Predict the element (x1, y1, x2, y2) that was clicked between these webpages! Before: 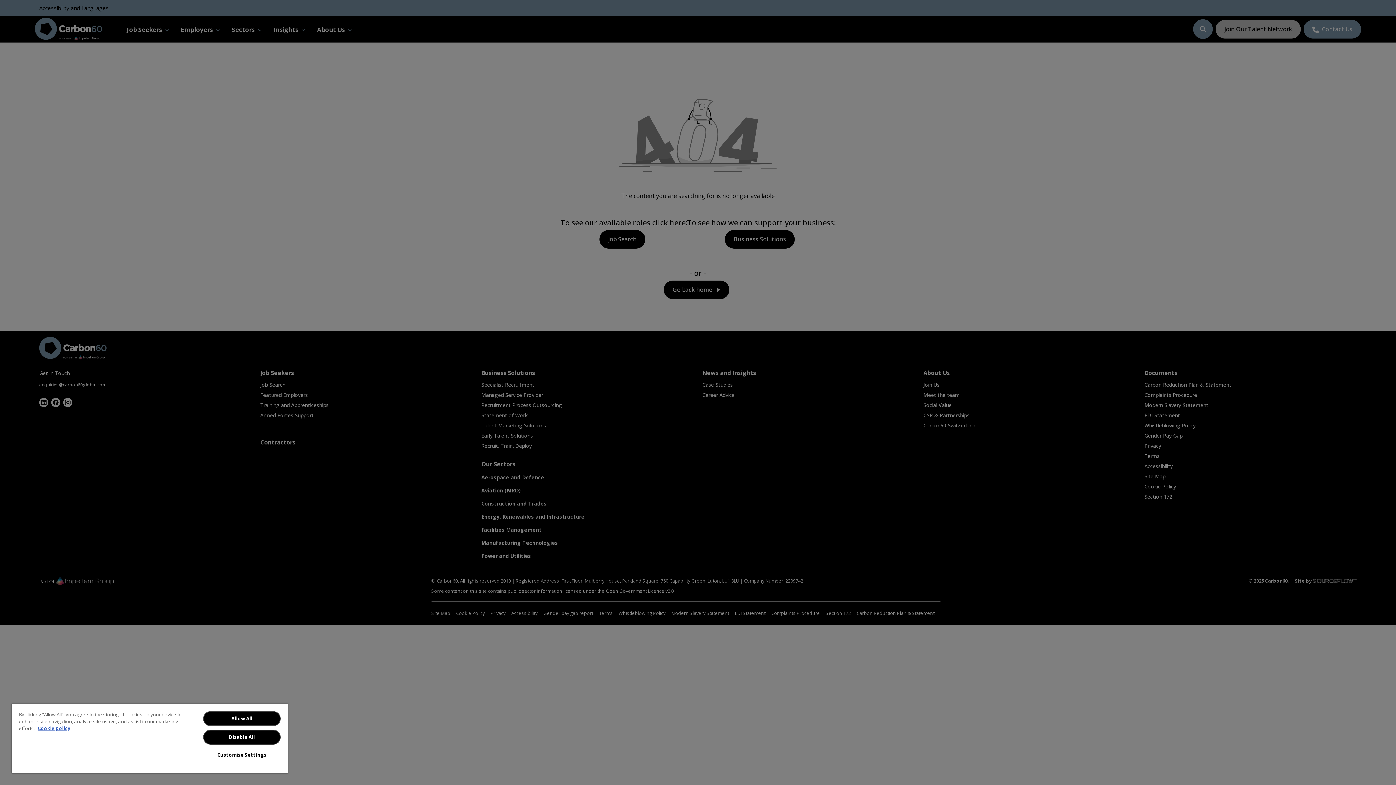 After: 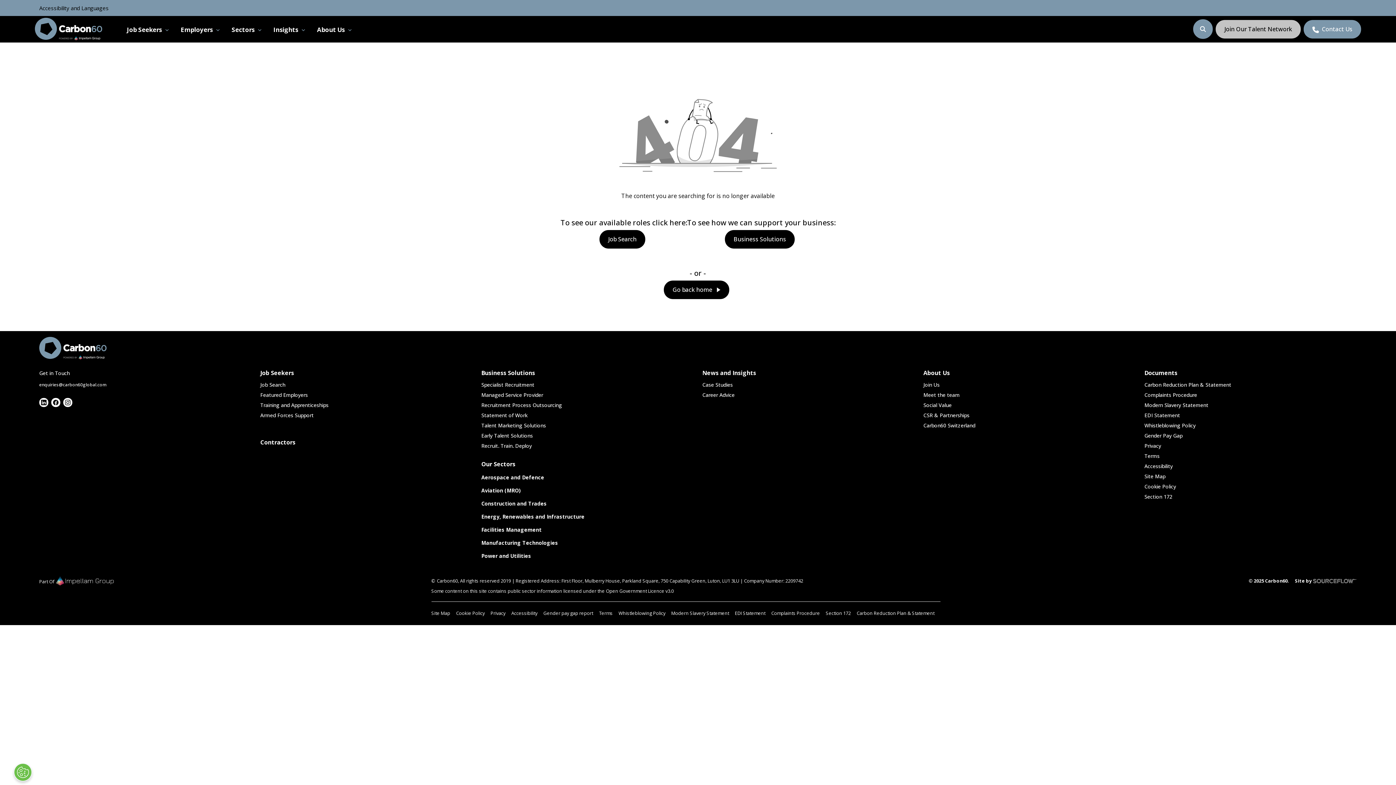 Action: label: Allow All bbox: (203, 711, 280, 726)